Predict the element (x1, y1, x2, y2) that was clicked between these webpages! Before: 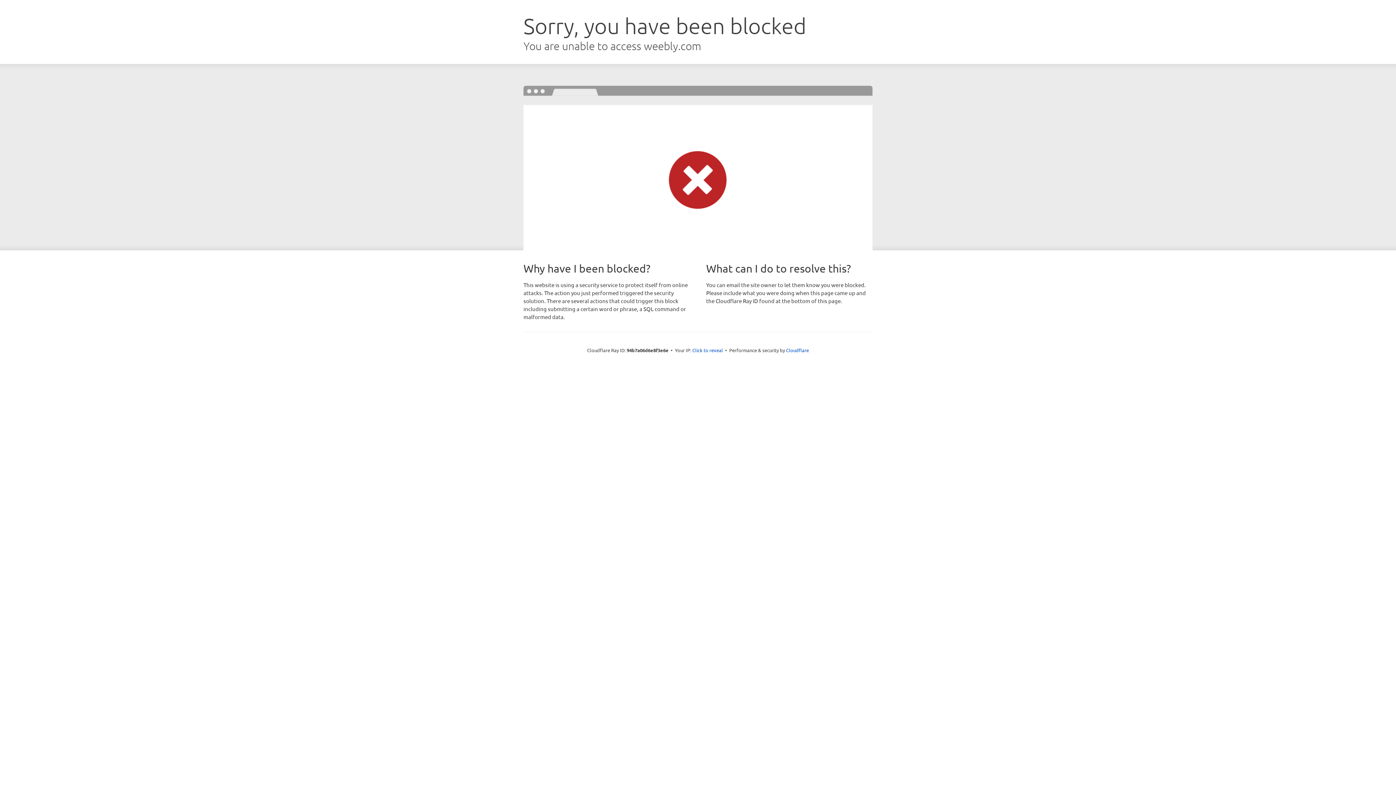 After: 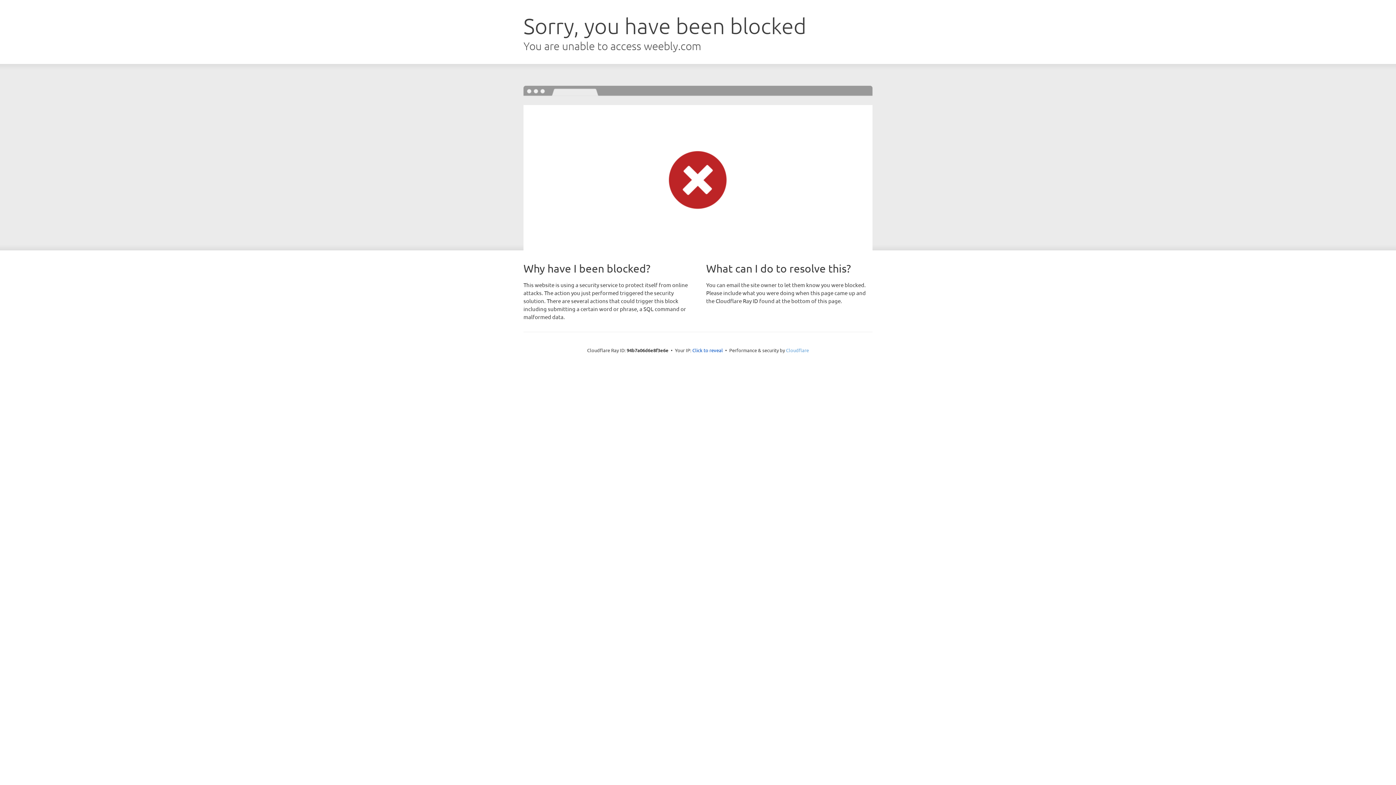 Action: label: Cloudflare bbox: (786, 347, 809, 353)